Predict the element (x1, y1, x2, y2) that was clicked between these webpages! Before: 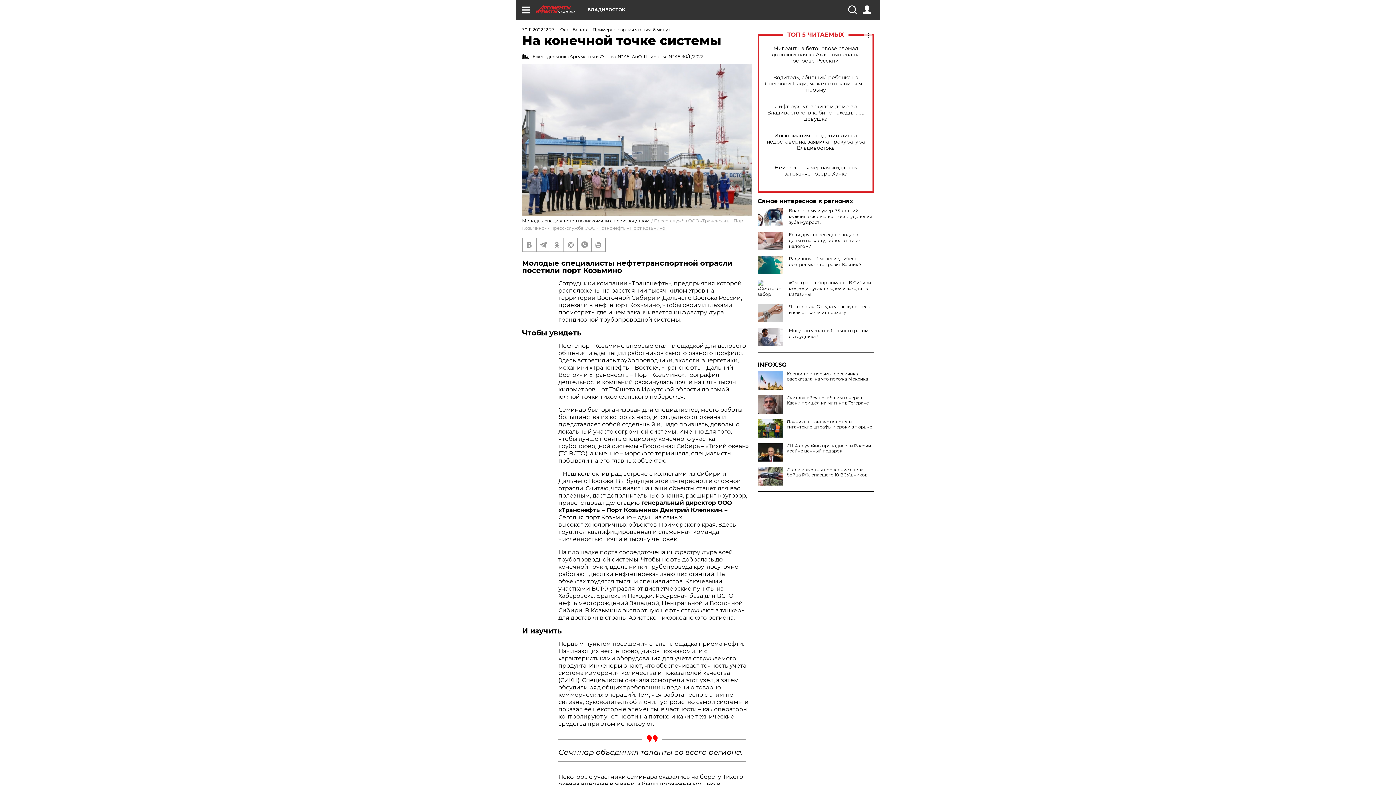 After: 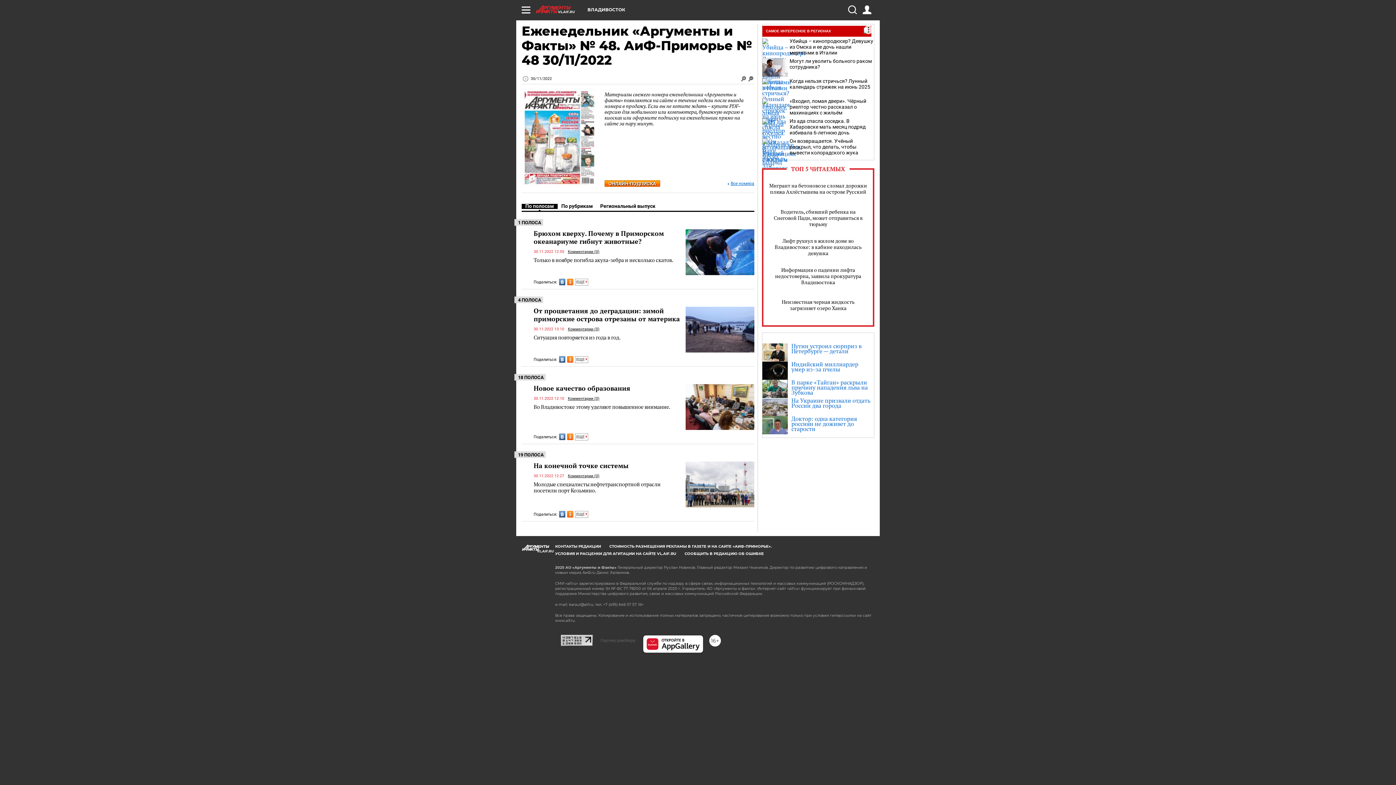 Action: bbox: (522, 53, 752, 60) label:  Еженедельник «Аргументы и Факты» № 48. АиФ-Приморье № 48 30/11/2022